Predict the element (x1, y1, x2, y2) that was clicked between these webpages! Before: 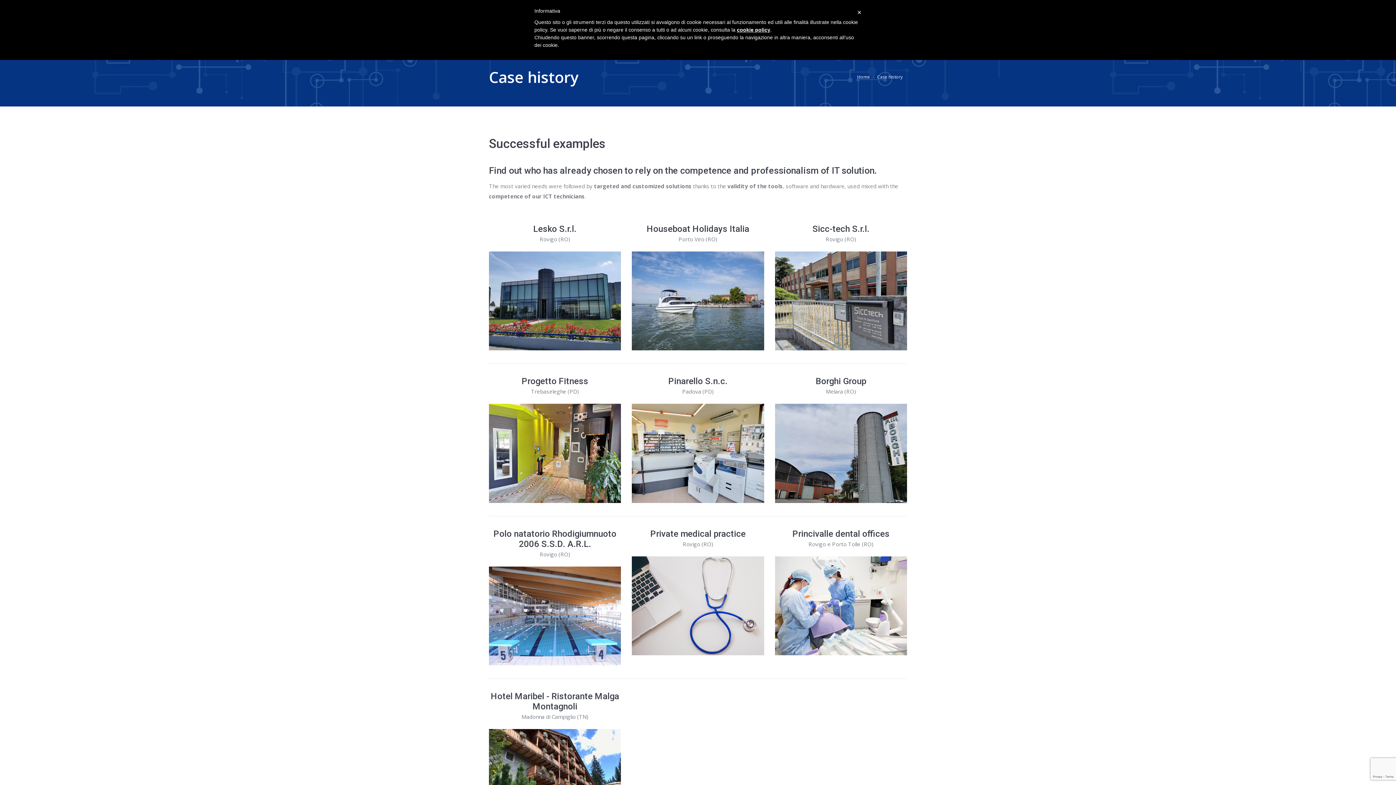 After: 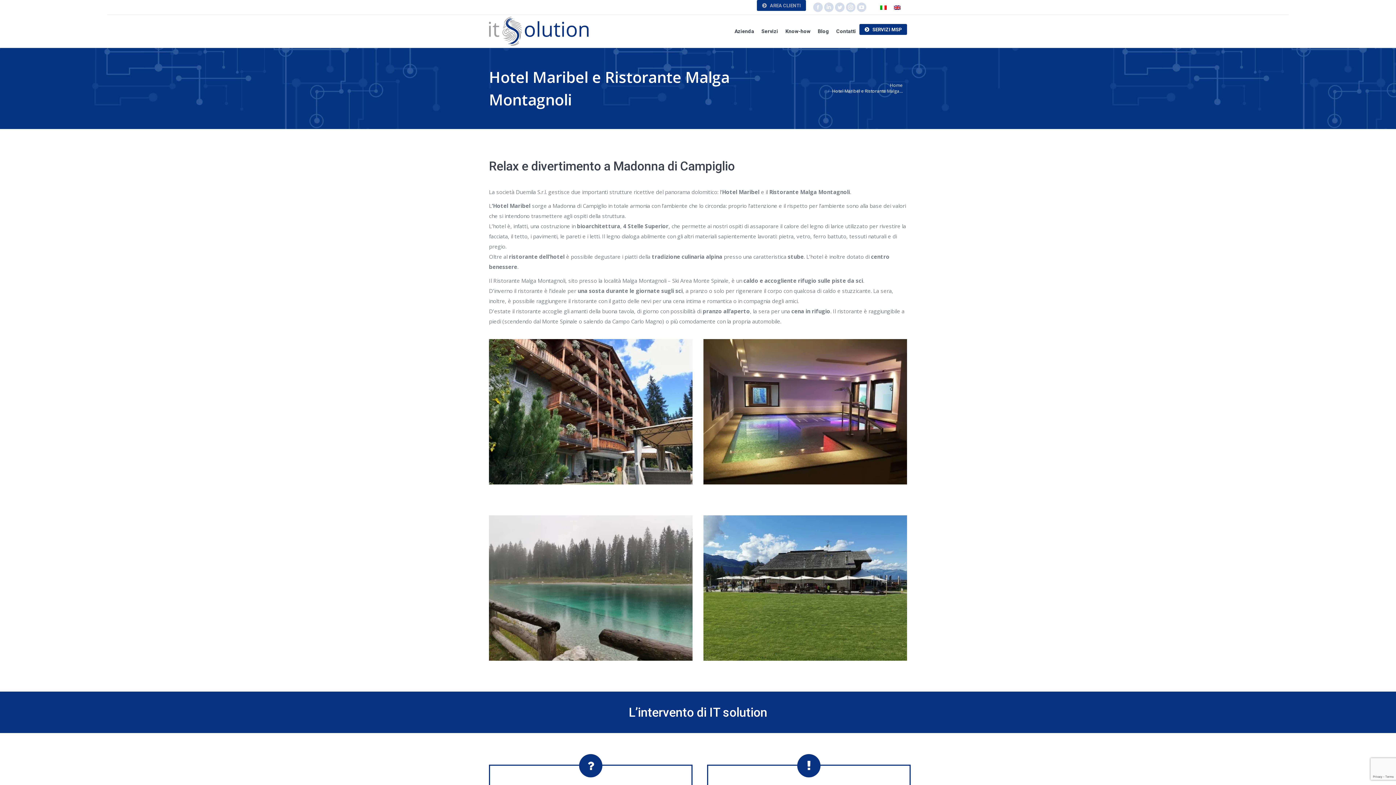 Action: bbox: (489, 729, 621, 828)